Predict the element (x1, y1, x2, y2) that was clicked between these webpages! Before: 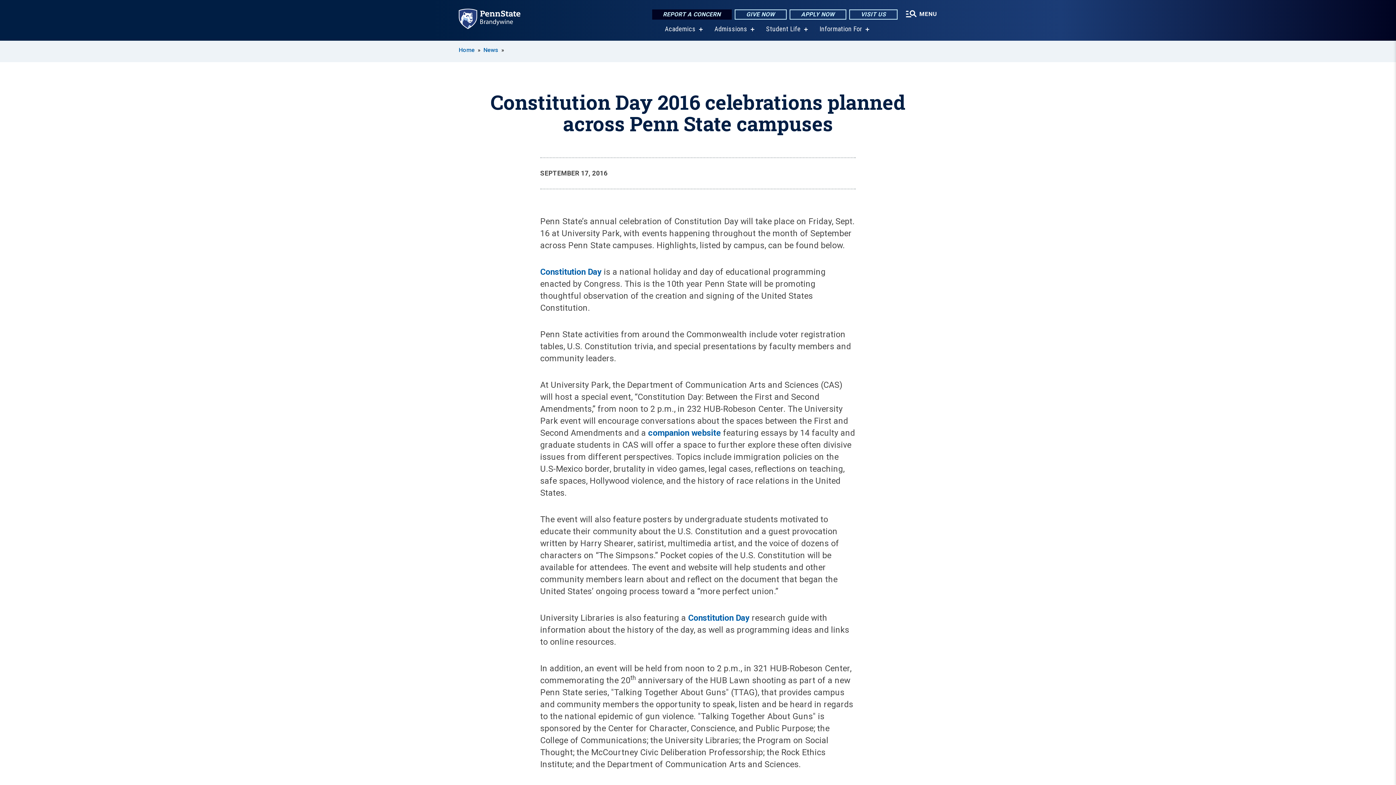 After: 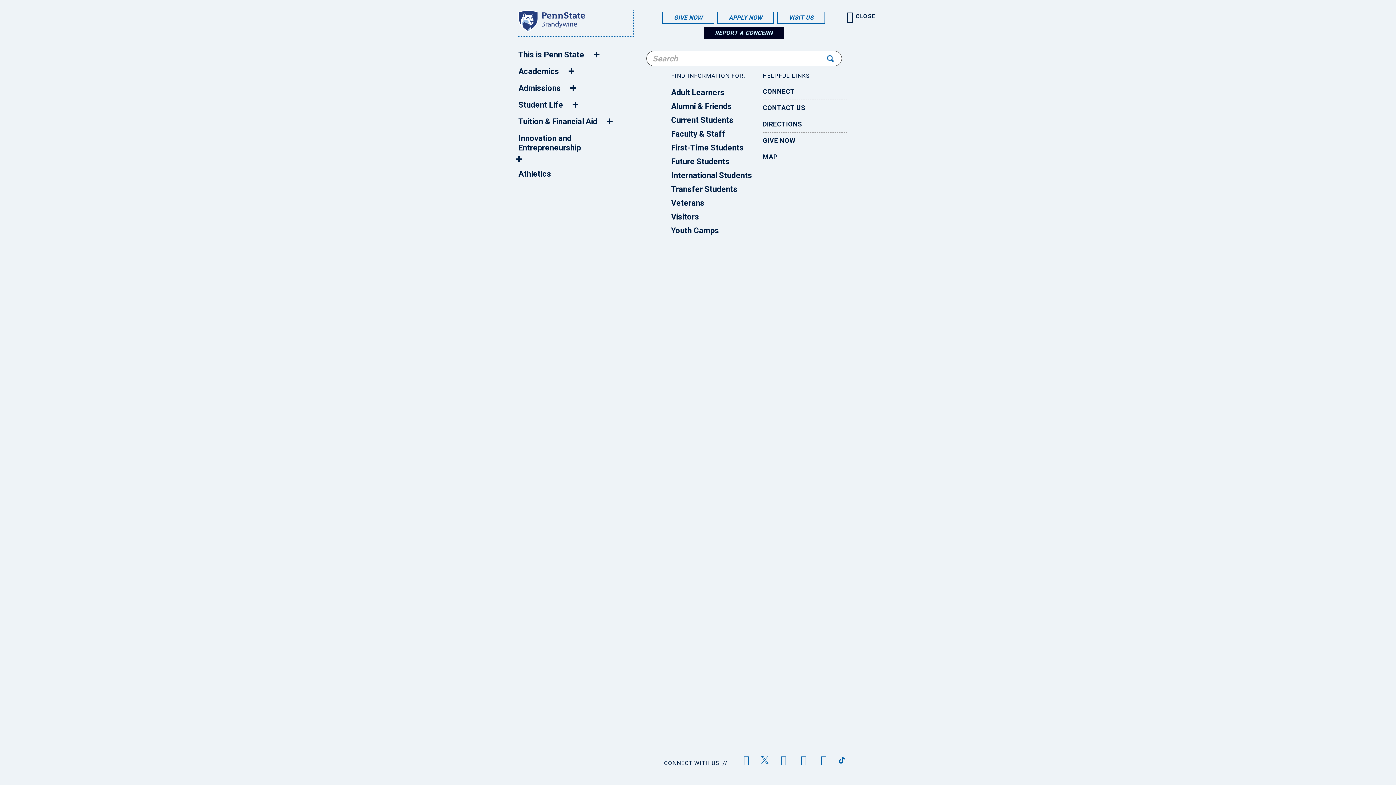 Action: bbox: (905, 3, 937, 18) label:  MENU